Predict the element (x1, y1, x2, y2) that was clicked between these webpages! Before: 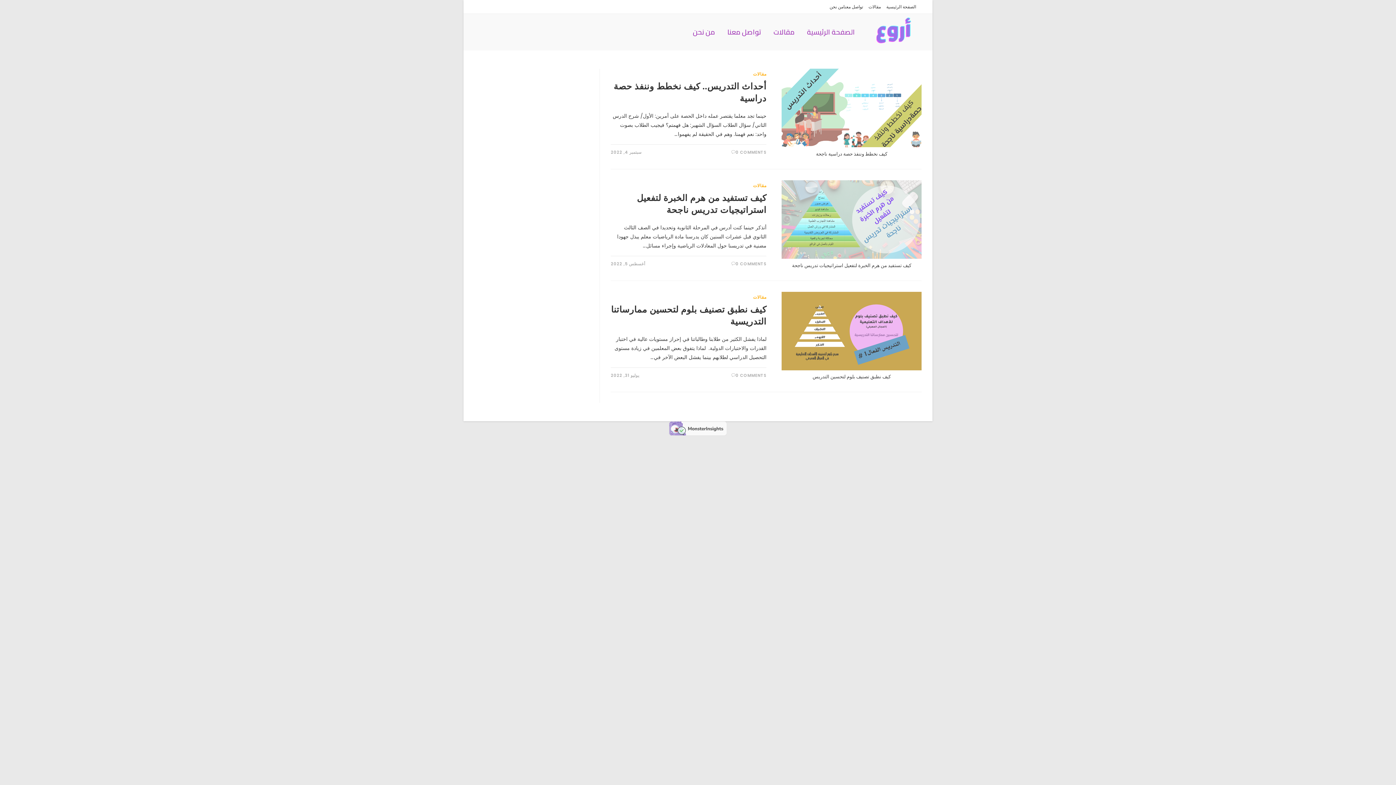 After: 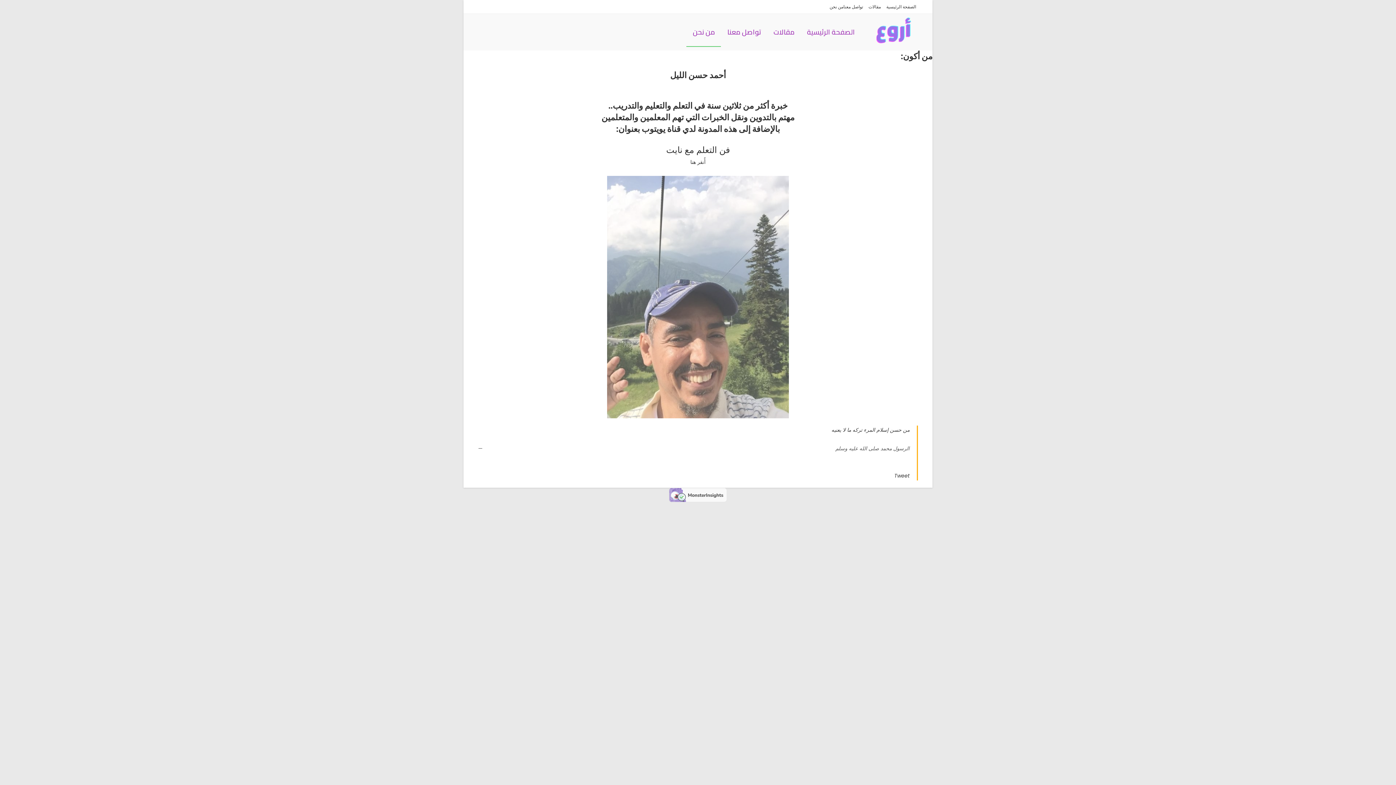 Action: bbox: (829, 2, 843, 10) label: من نحن